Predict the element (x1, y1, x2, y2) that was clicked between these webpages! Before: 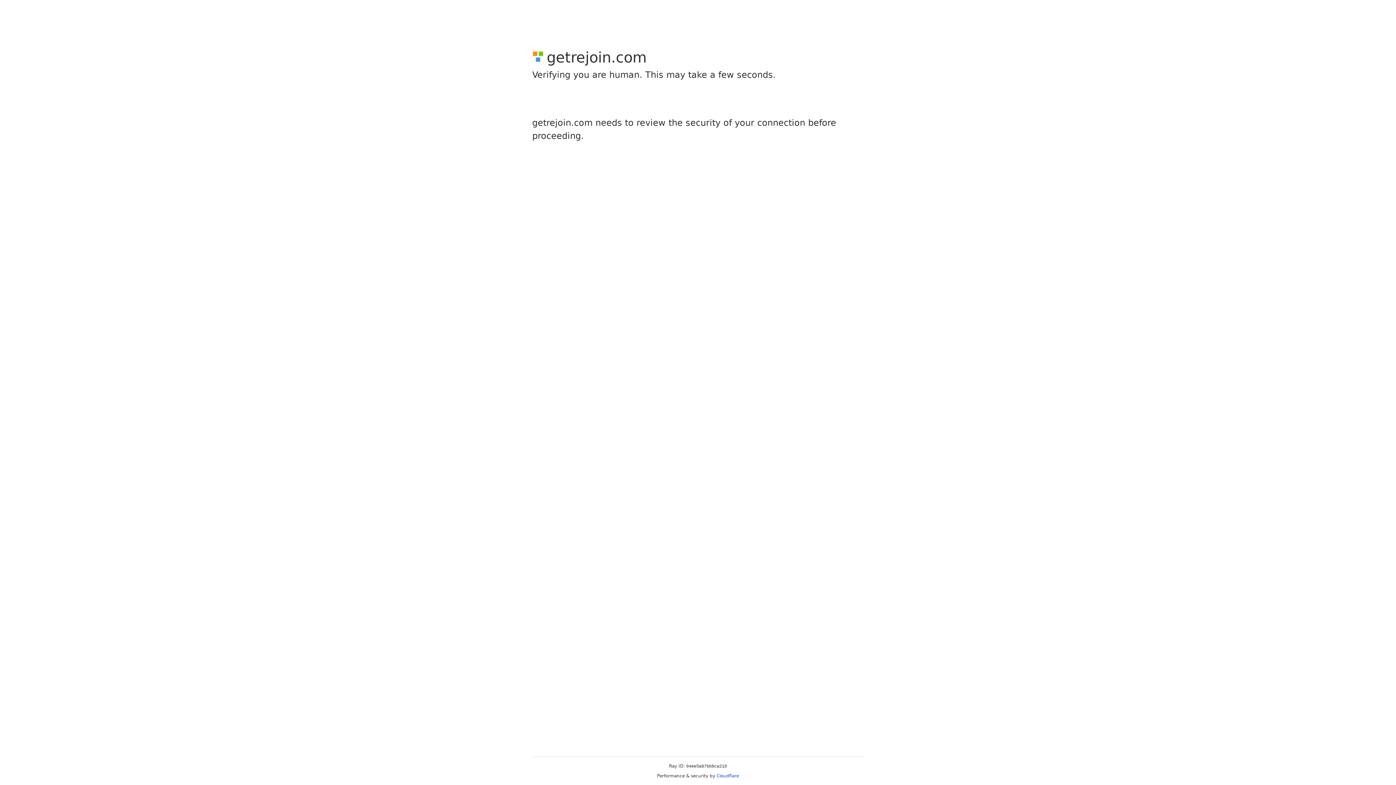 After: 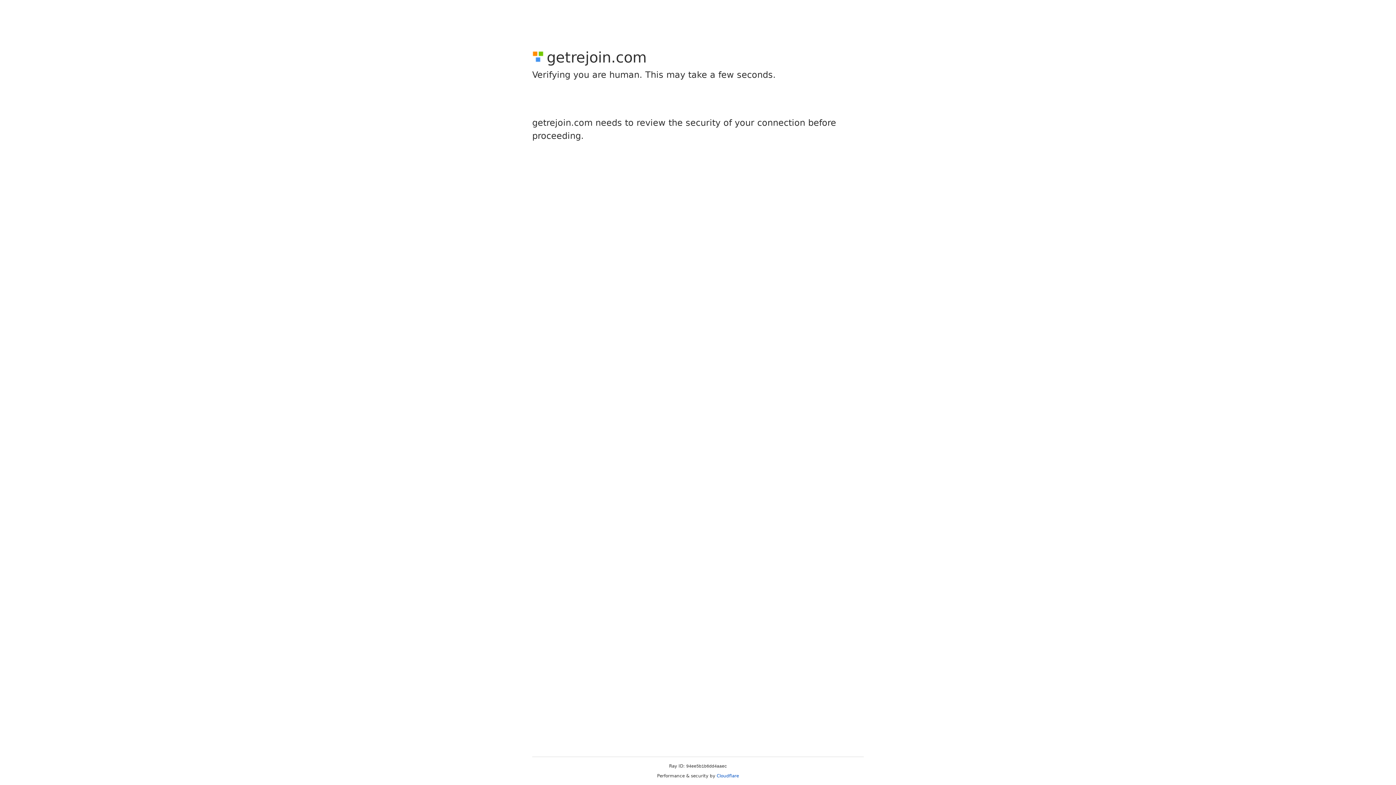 Action: bbox: (716, 773, 739, 778) label: Cloudflare